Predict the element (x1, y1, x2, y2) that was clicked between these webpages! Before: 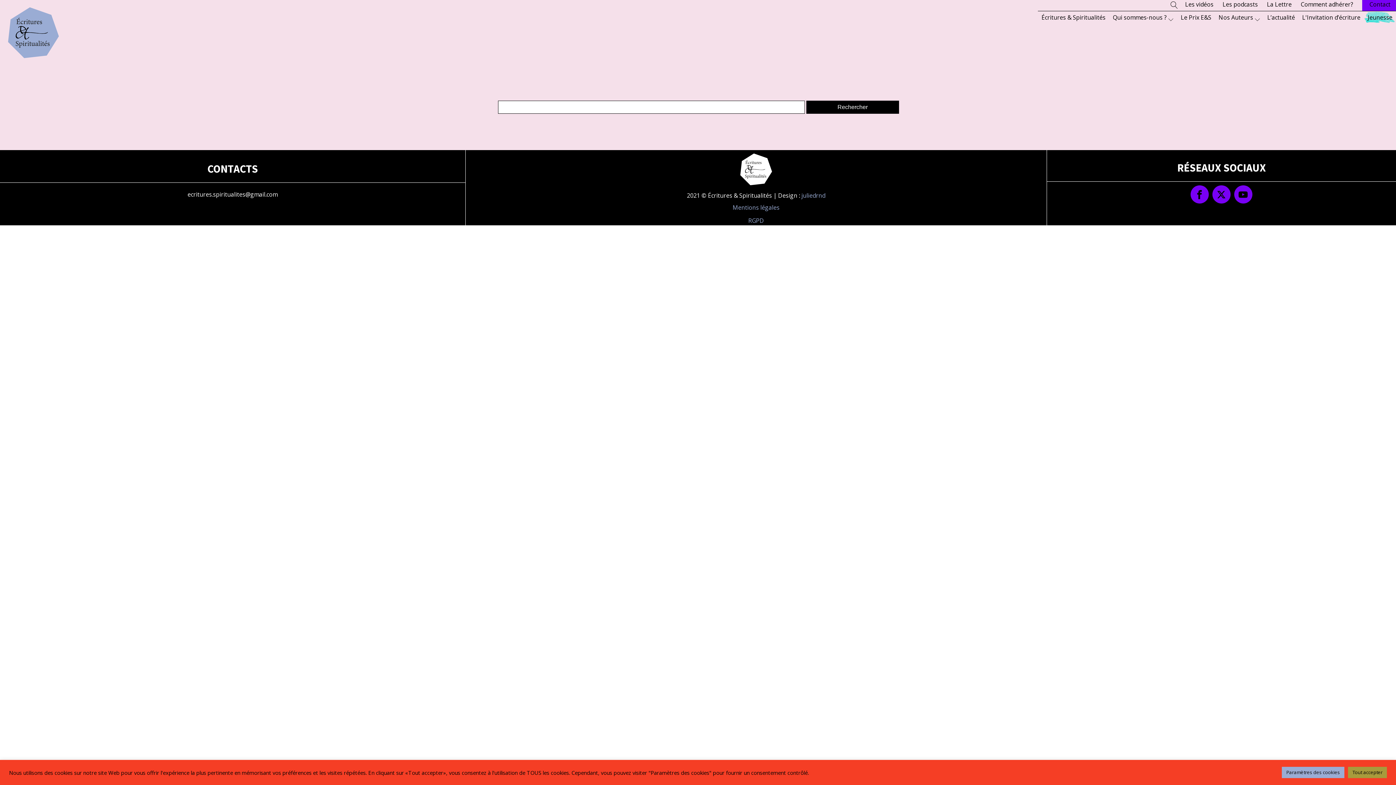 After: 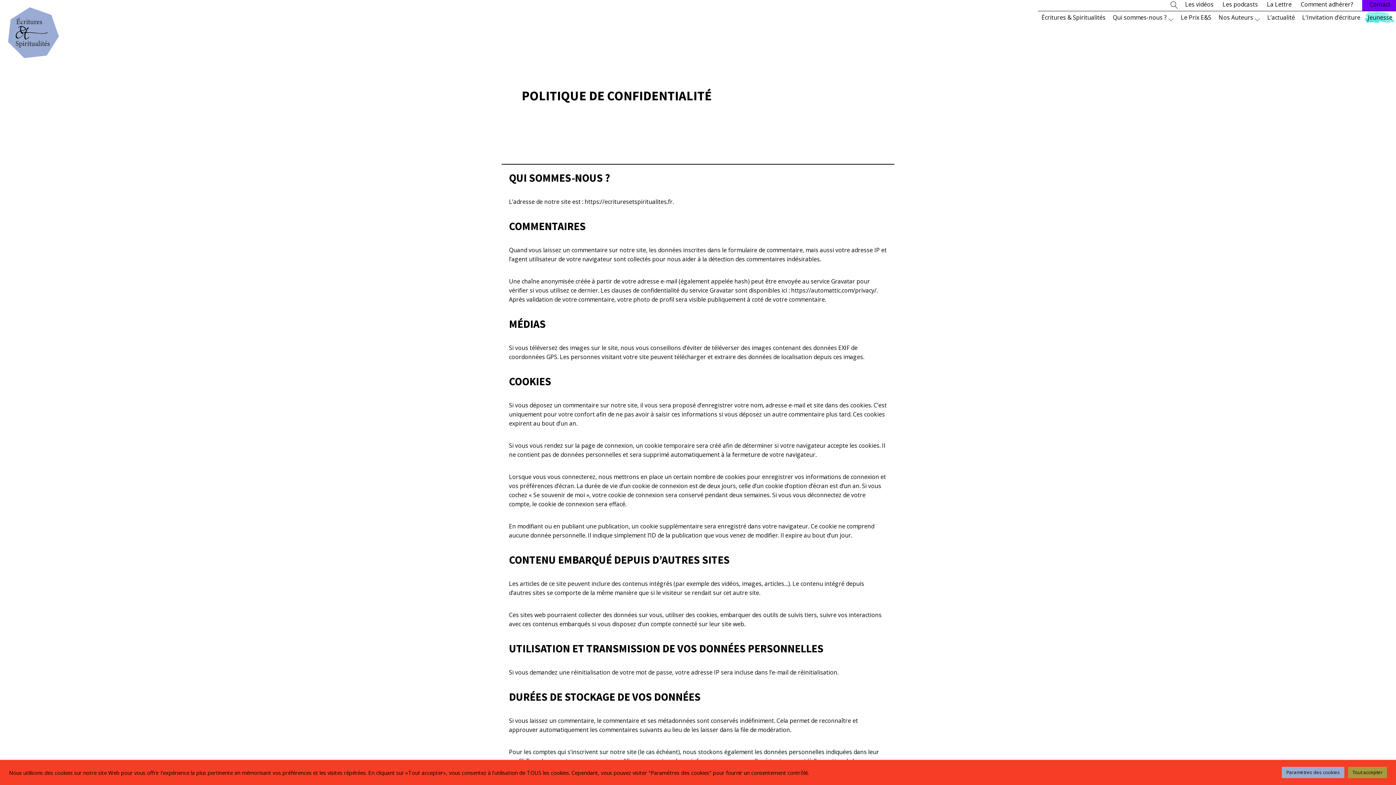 Action: label: RGPD bbox: (748, 216, 764, 224)